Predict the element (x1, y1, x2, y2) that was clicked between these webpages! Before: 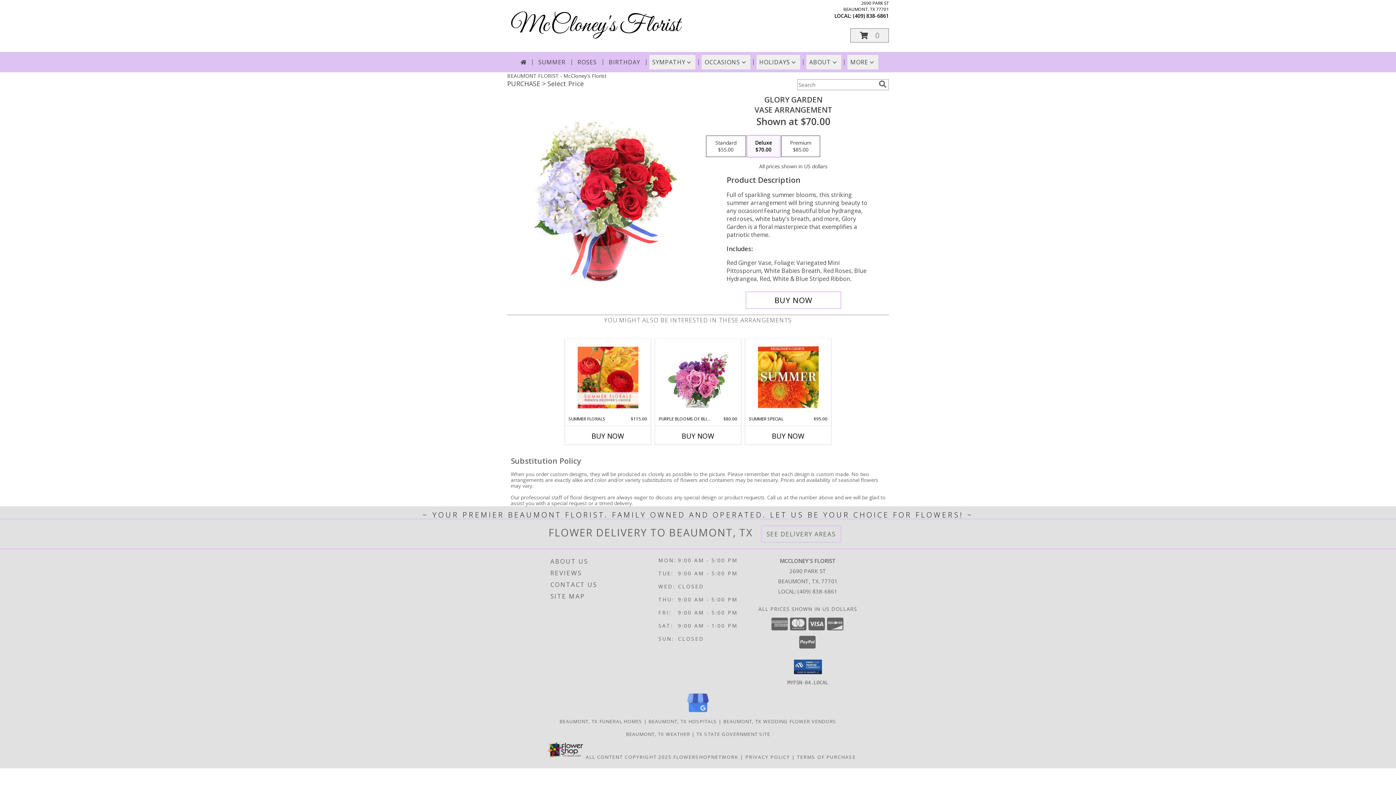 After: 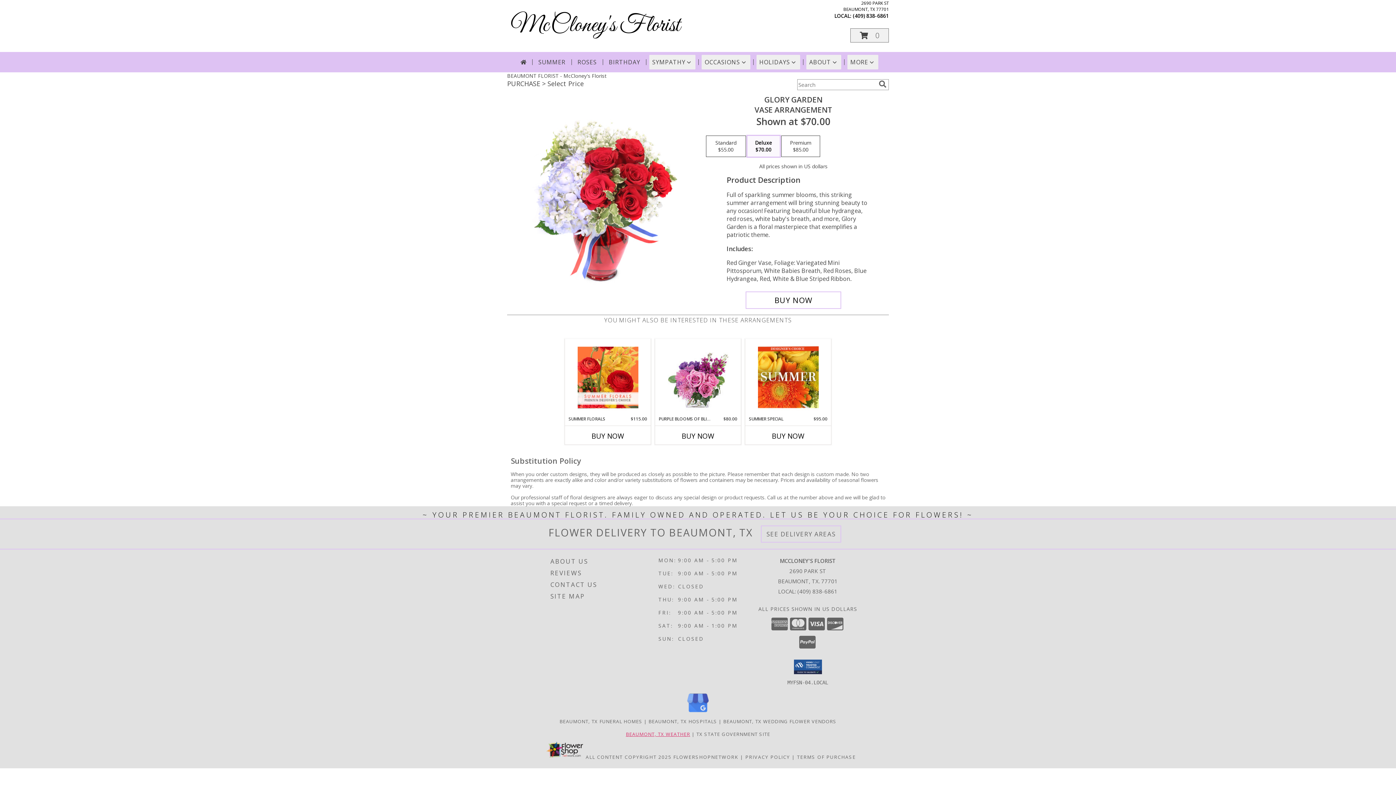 Action: label: BEAUMONT, TX WEATHER bbox: (625, 731, 690, 737)